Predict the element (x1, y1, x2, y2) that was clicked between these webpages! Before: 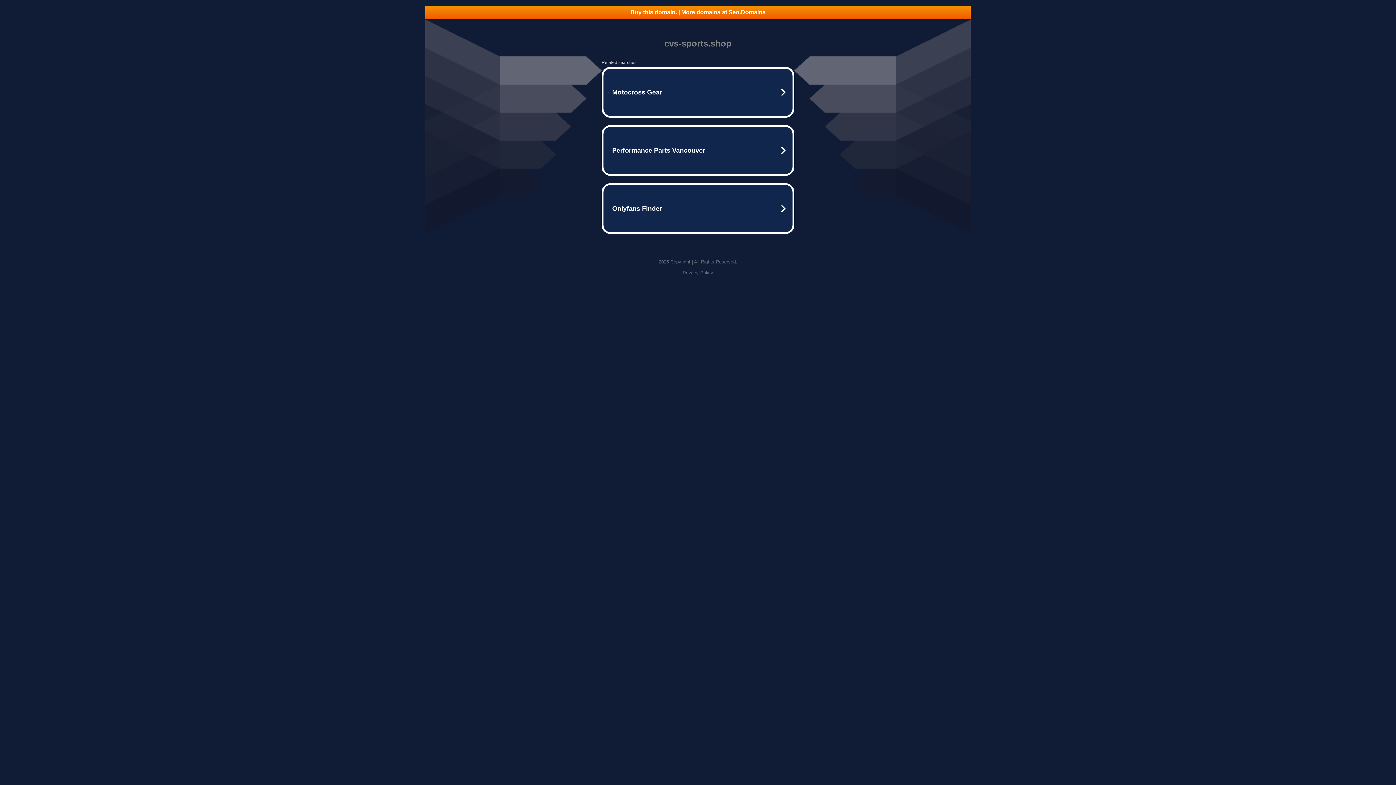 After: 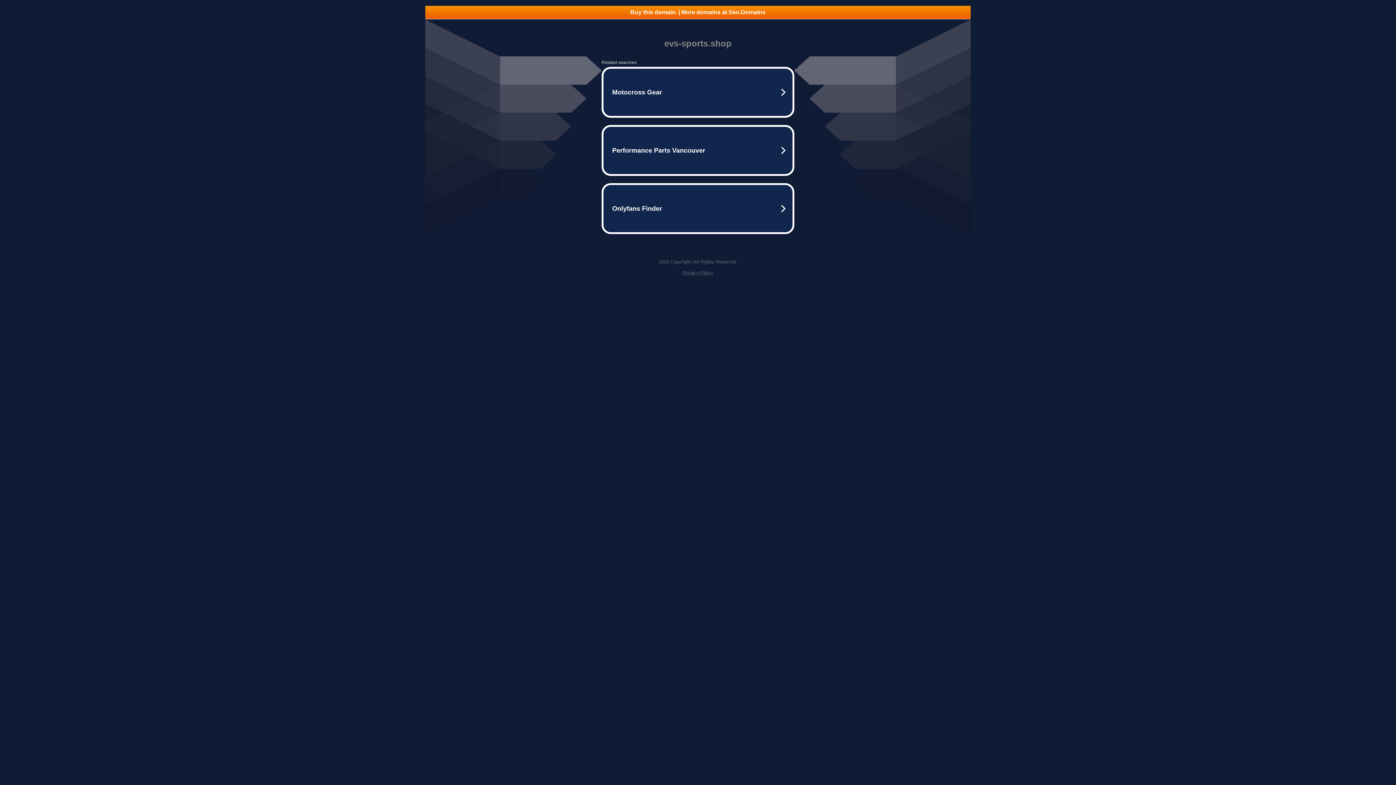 Action: bbox: (682, 270, 713, 275) label: Privacy Policy